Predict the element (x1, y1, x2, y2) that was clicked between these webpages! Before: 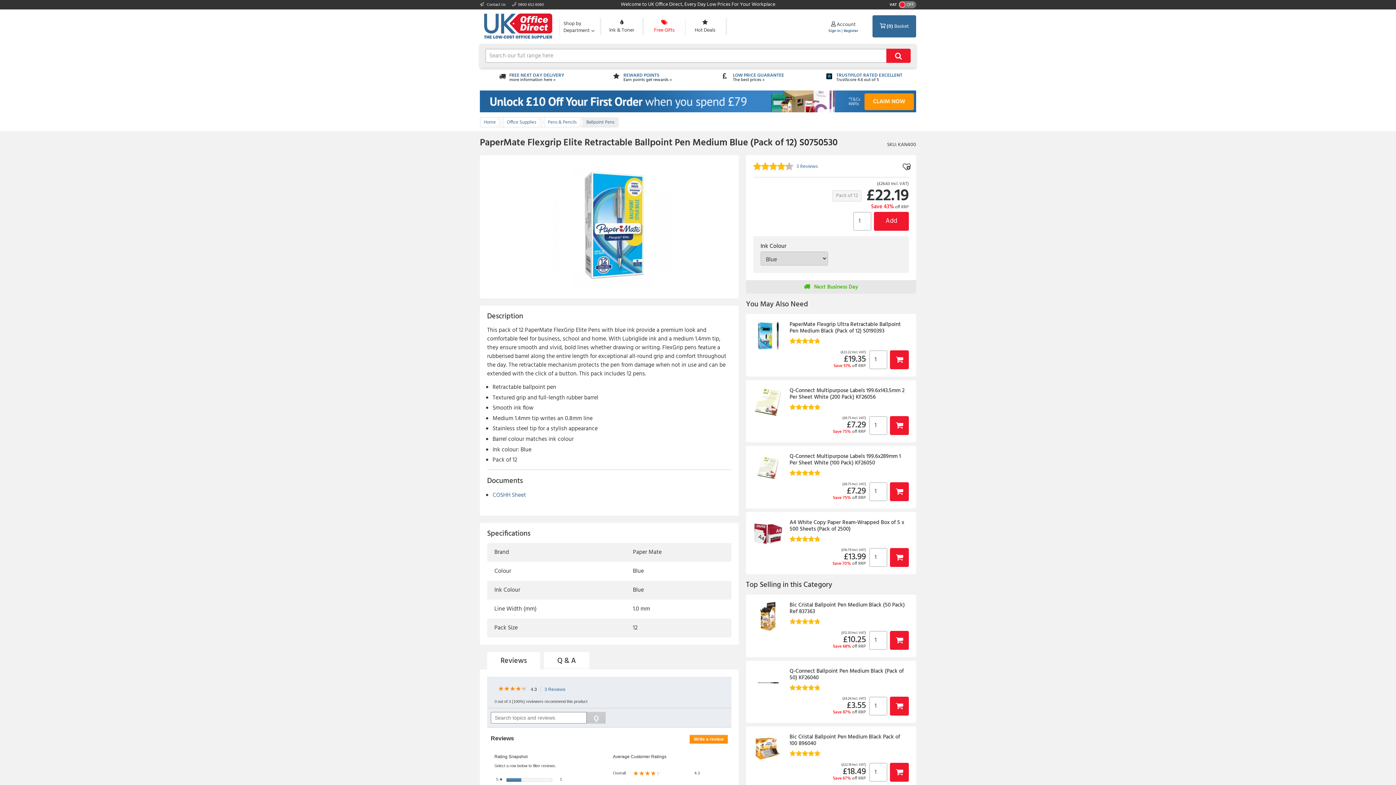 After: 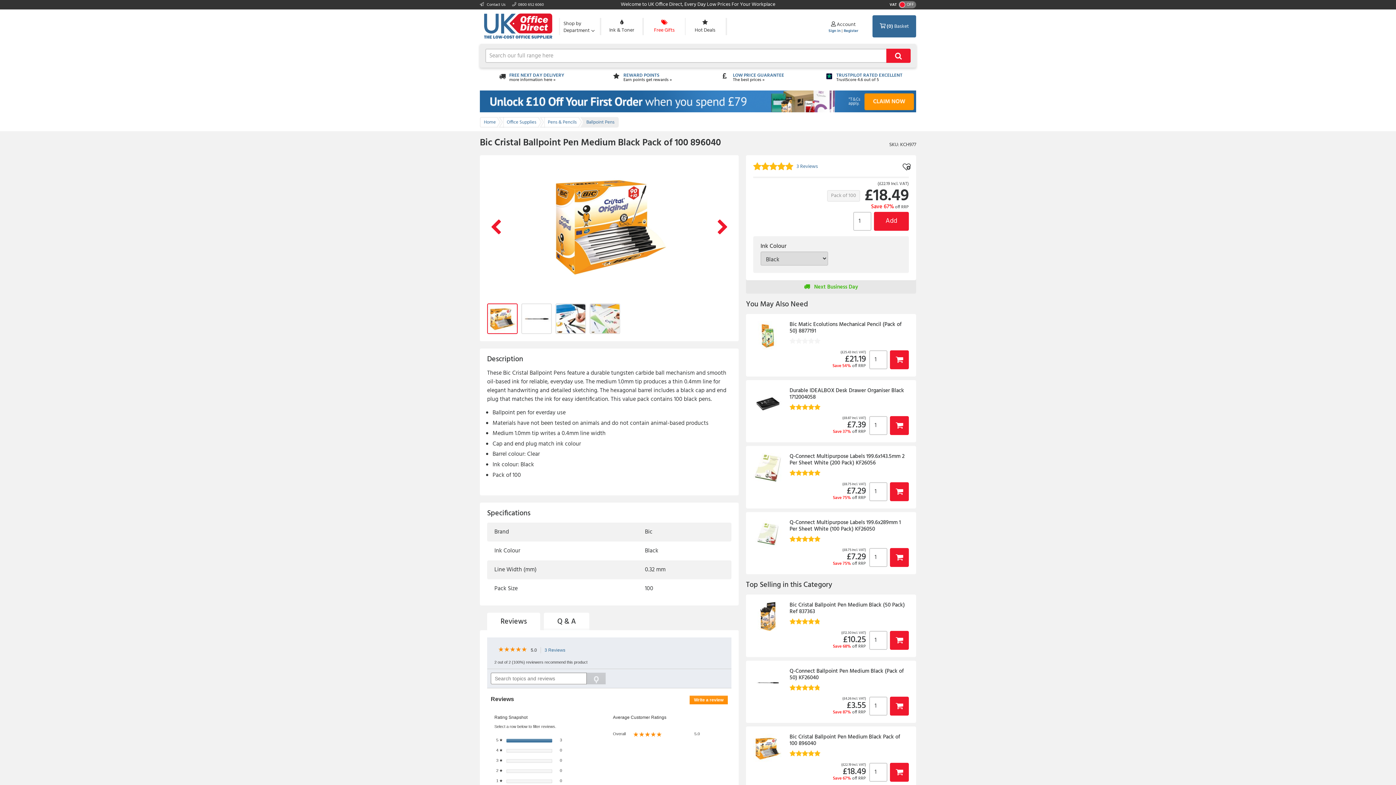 Action: label: Bic Cristal Ballpoint Pen Medium Black Pack of 100 896040

 bbox: (746, 727, 916, 789)